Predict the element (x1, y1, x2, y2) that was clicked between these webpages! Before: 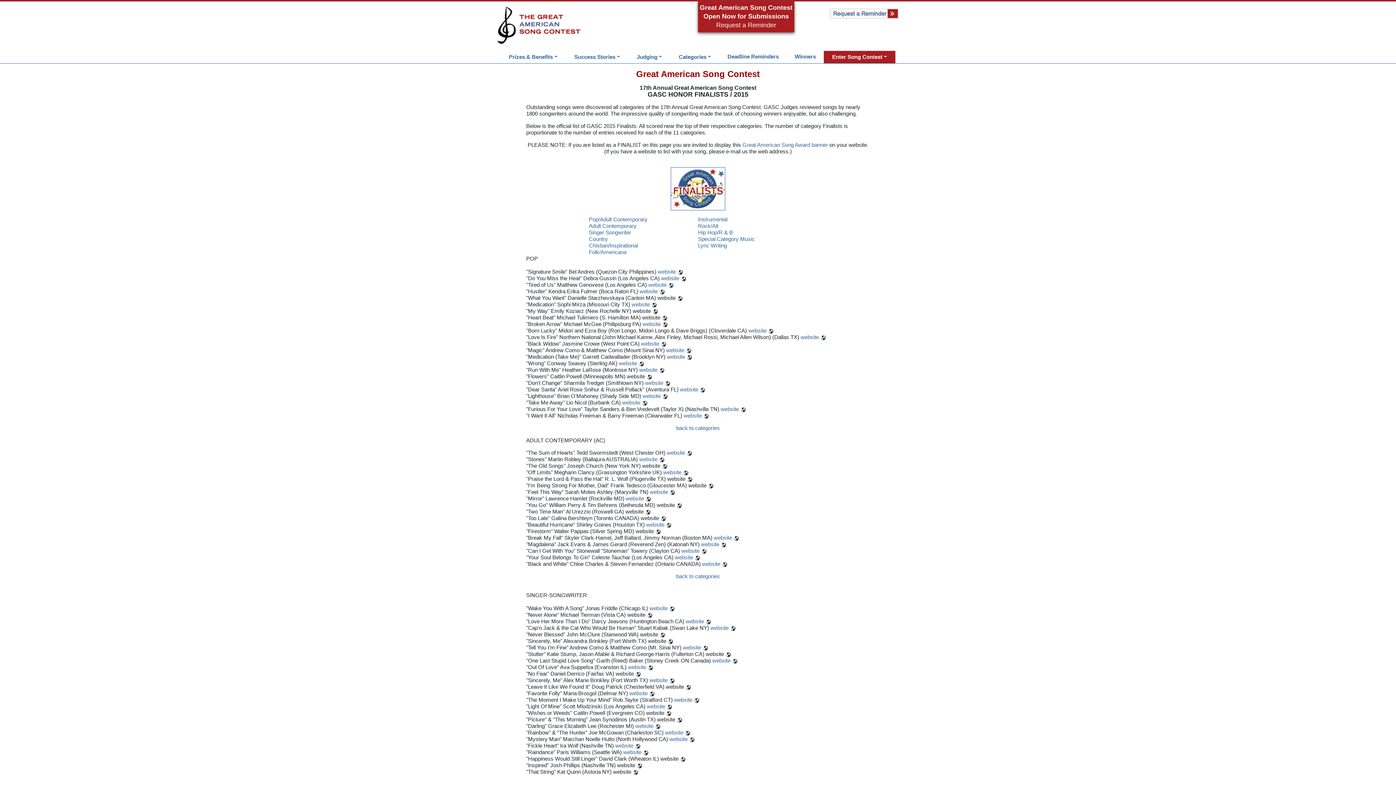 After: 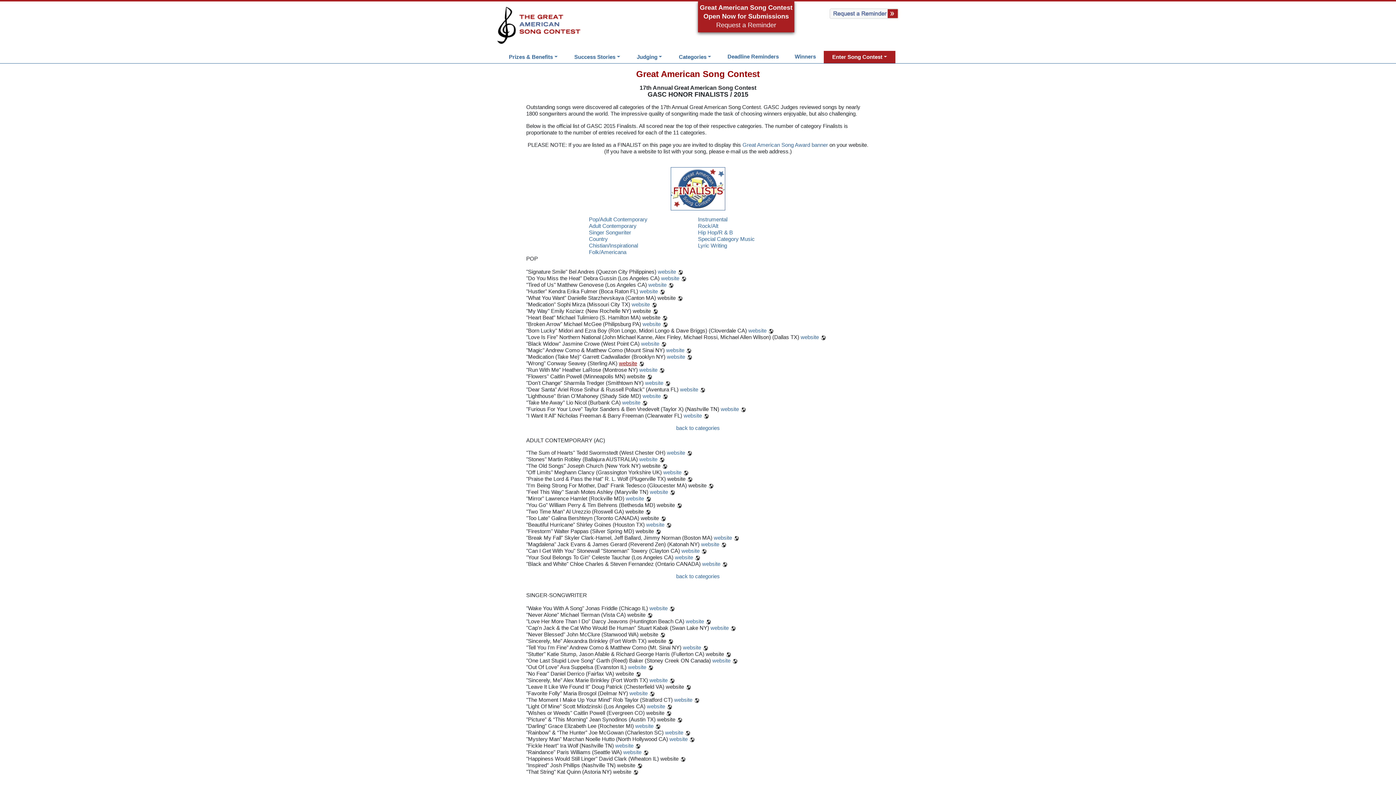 Action: bbox: (619, 360, 637, 366) label: website